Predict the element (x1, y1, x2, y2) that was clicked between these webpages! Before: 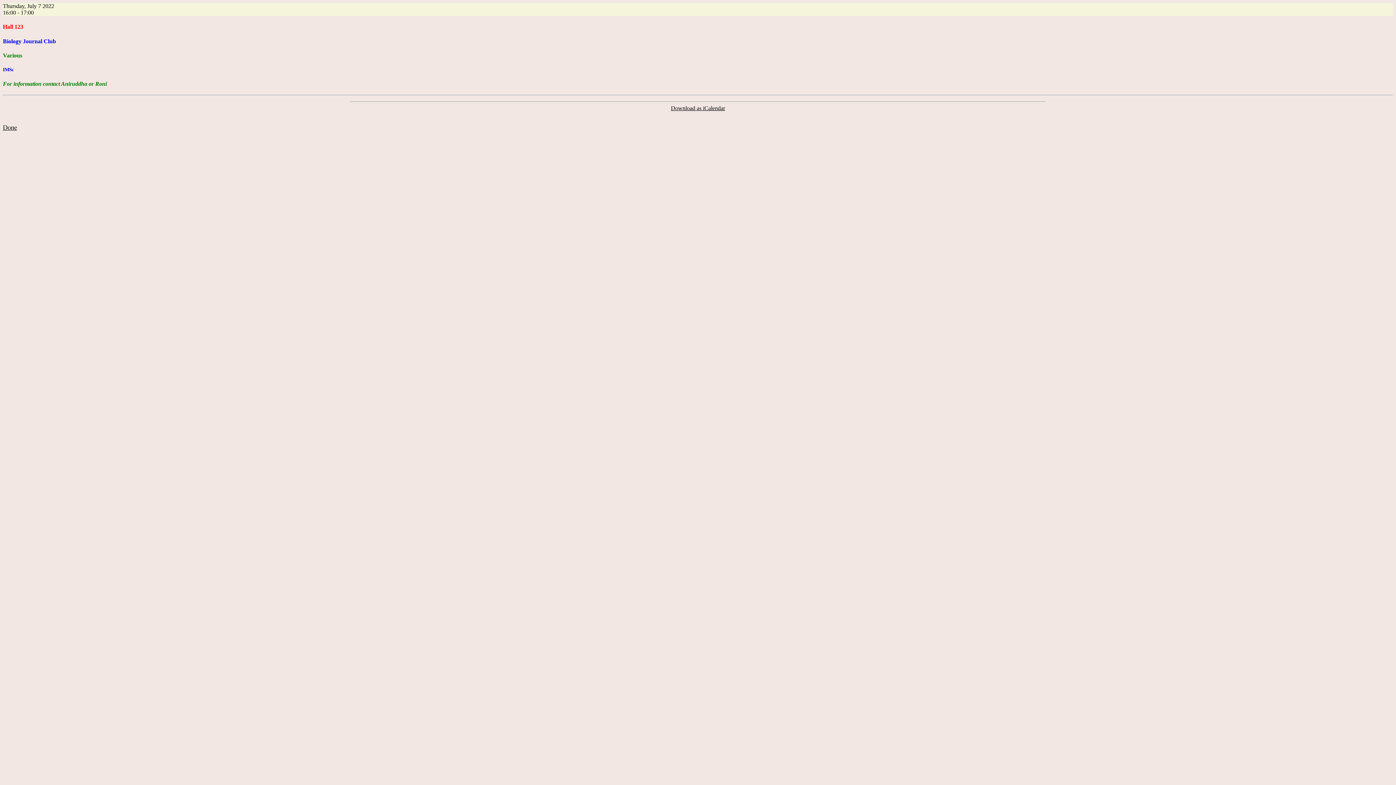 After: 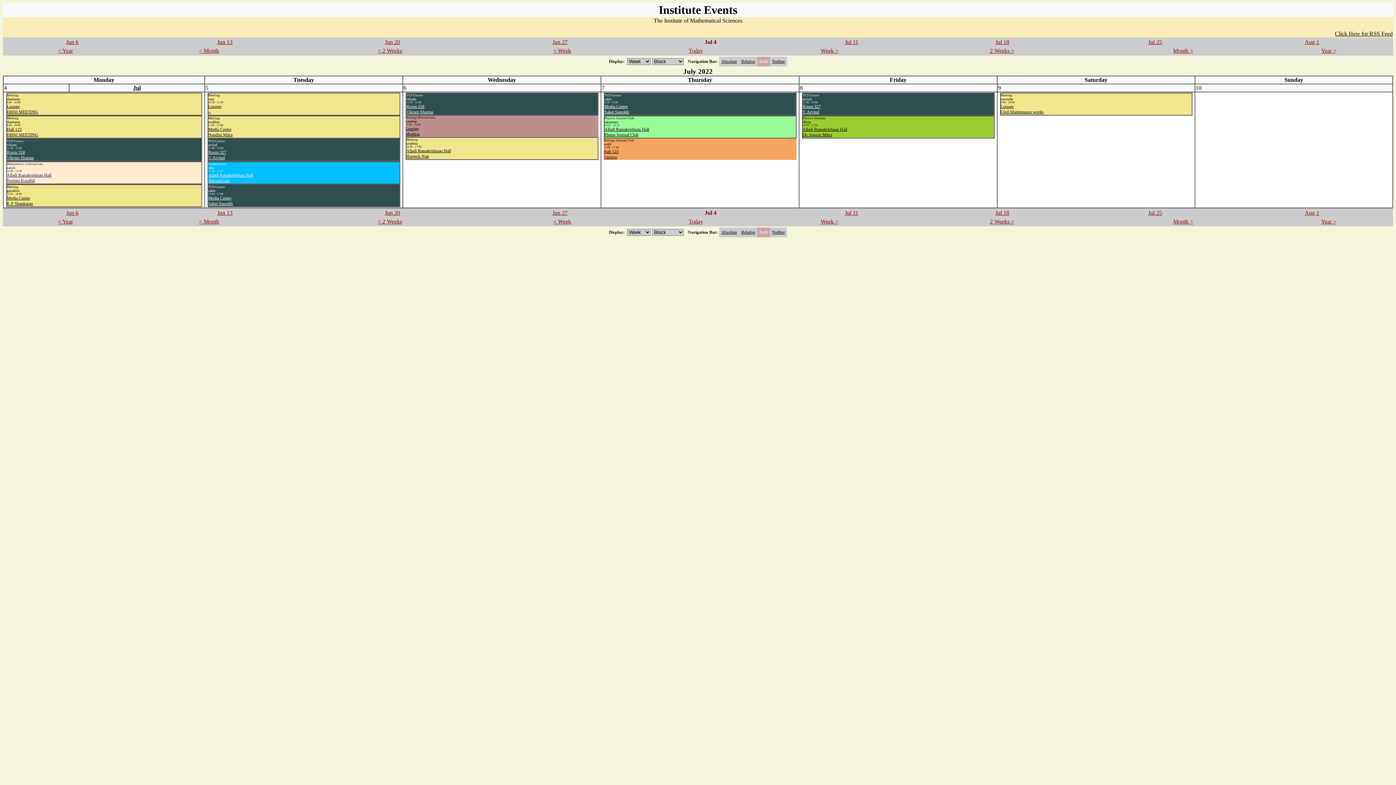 Action: label: Done bbox: (2, 124, 17, 131)